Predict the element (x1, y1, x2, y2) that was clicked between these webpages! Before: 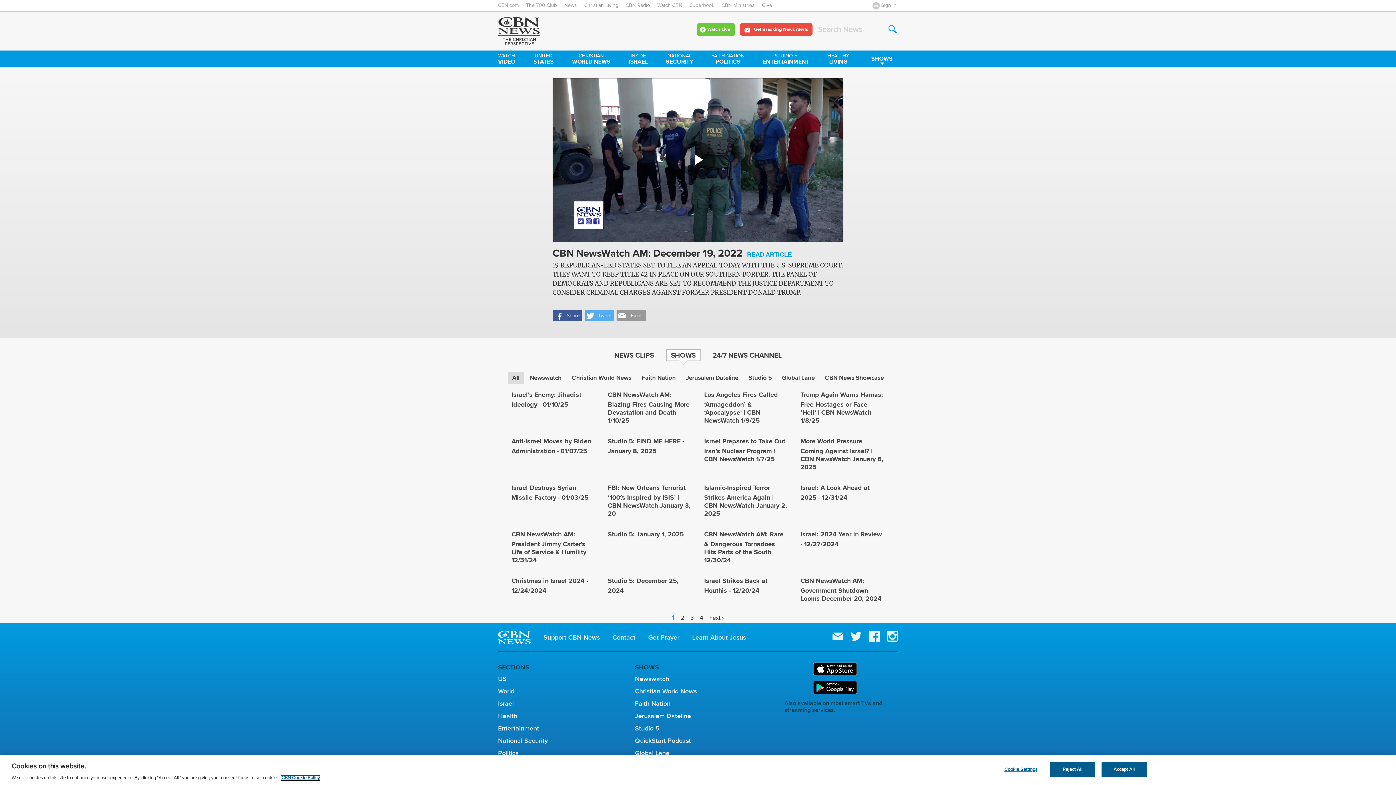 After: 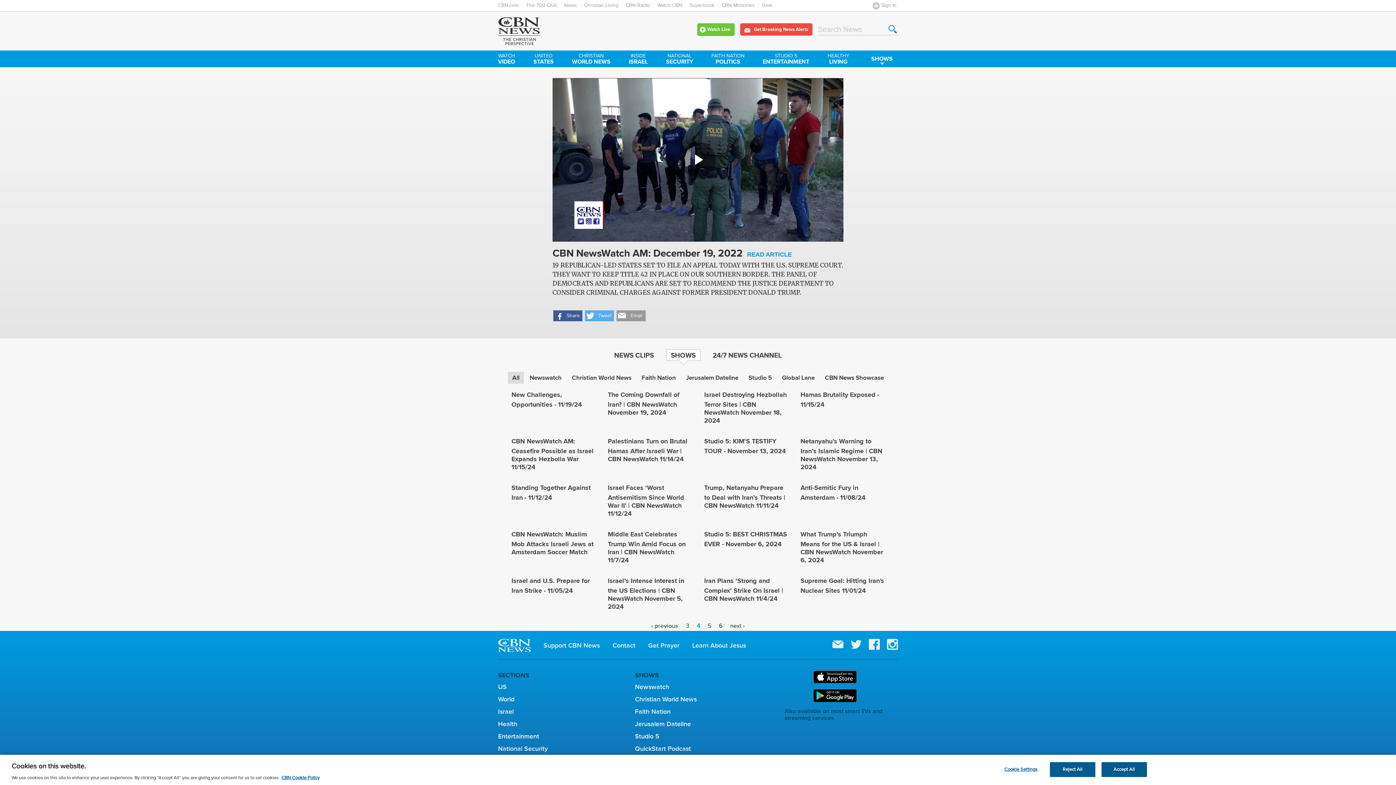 Action: label: 4 bbox: (700, 615, 703, 621)